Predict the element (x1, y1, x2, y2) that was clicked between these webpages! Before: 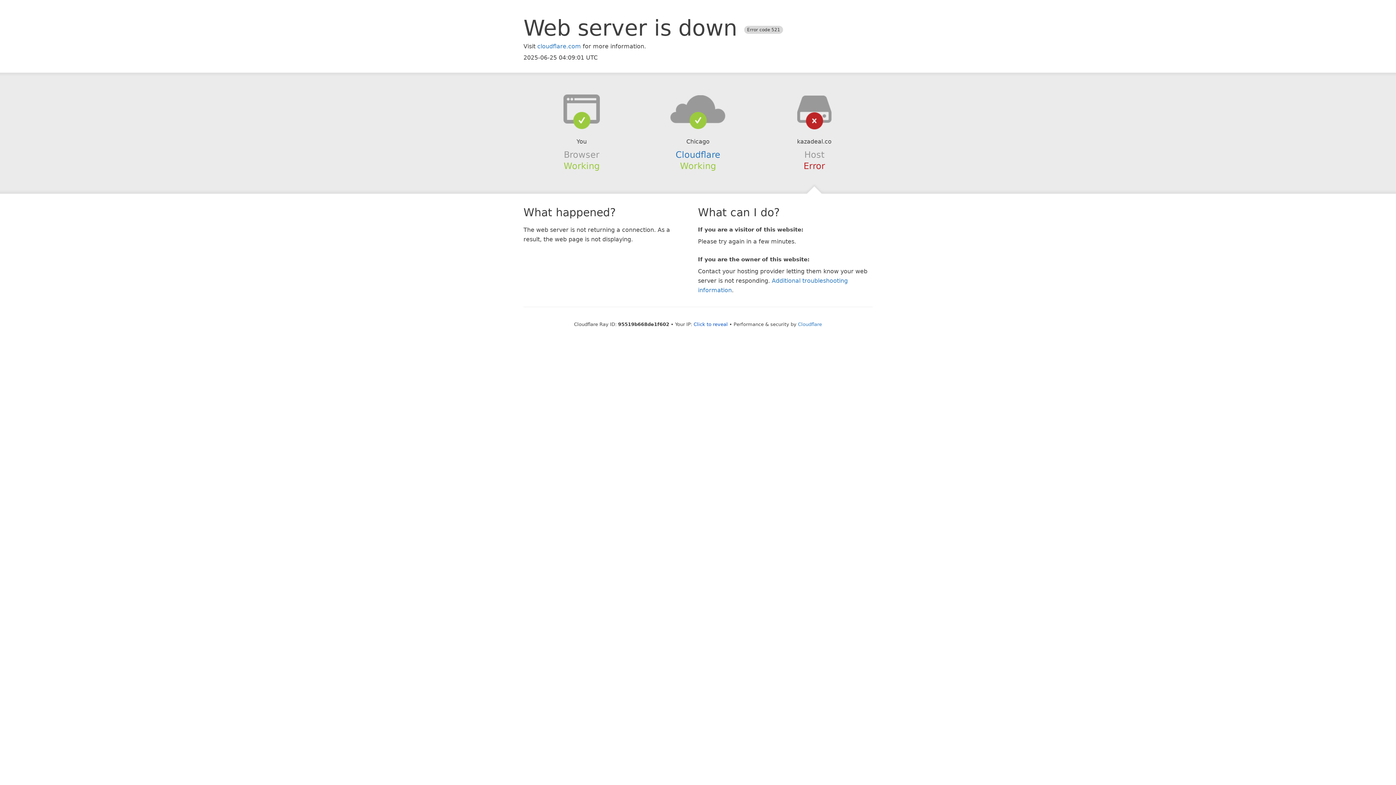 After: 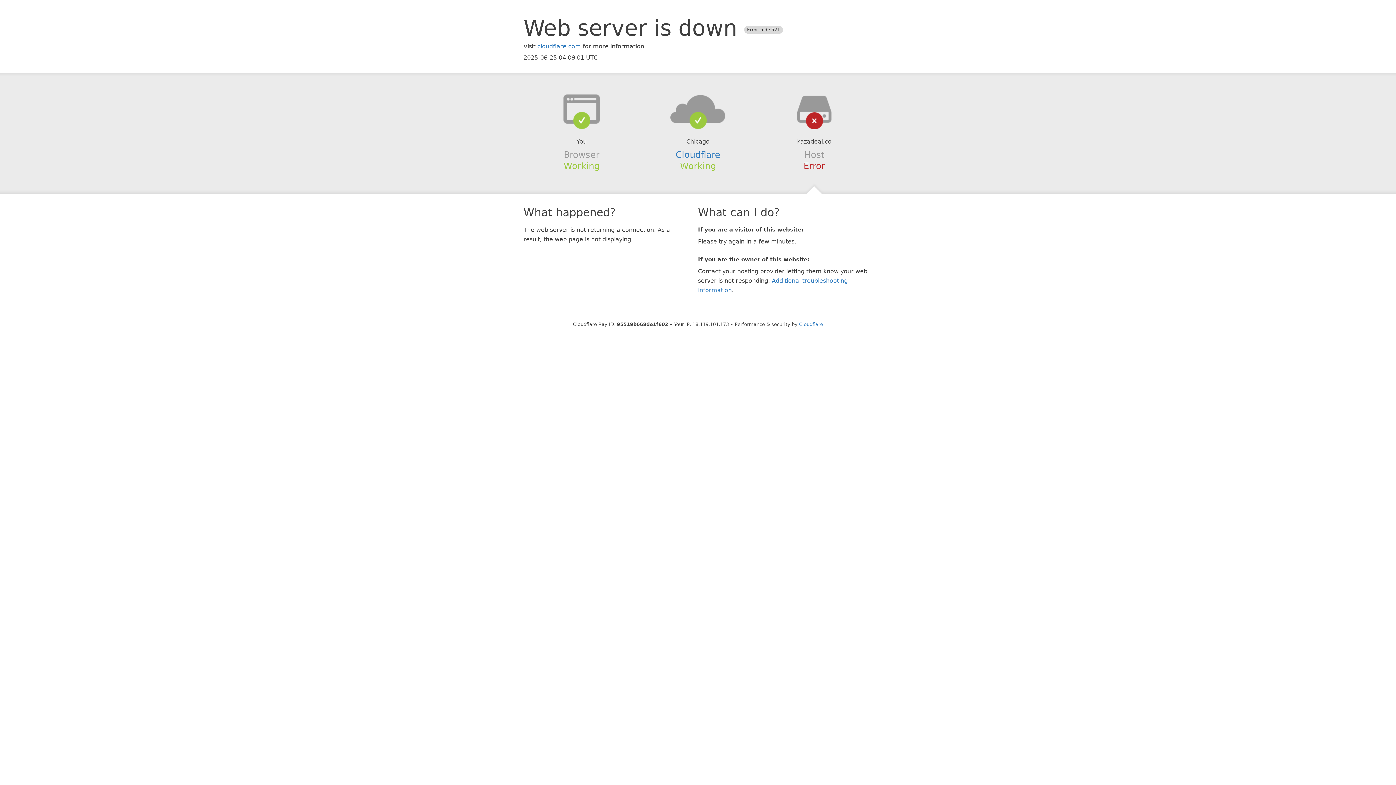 Action: bbox: (693, 321, 728, 327) label: Click to reveal